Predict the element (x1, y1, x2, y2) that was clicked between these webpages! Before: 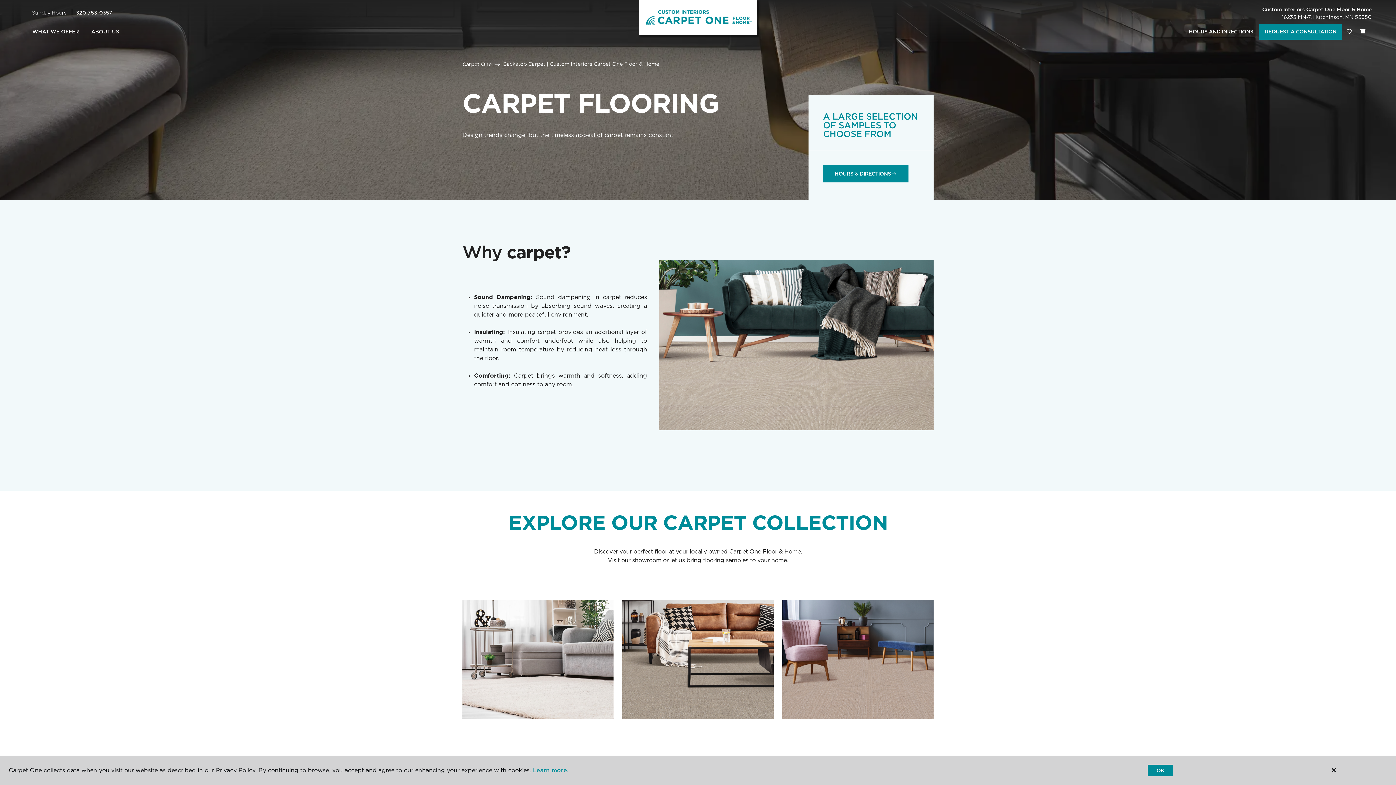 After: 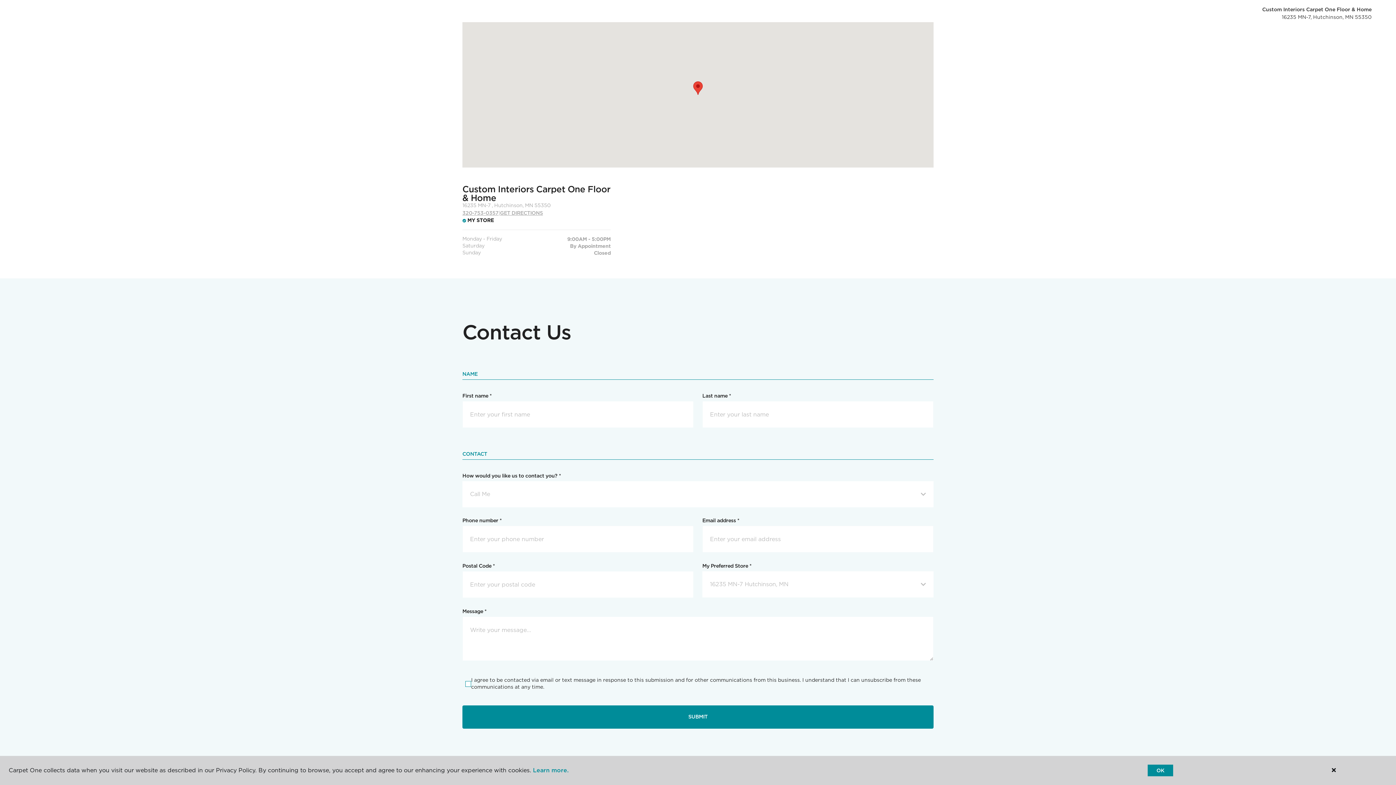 Action: label: HOURS AND DIRECTIONS bbox: (1183, 24, 1259, 39)